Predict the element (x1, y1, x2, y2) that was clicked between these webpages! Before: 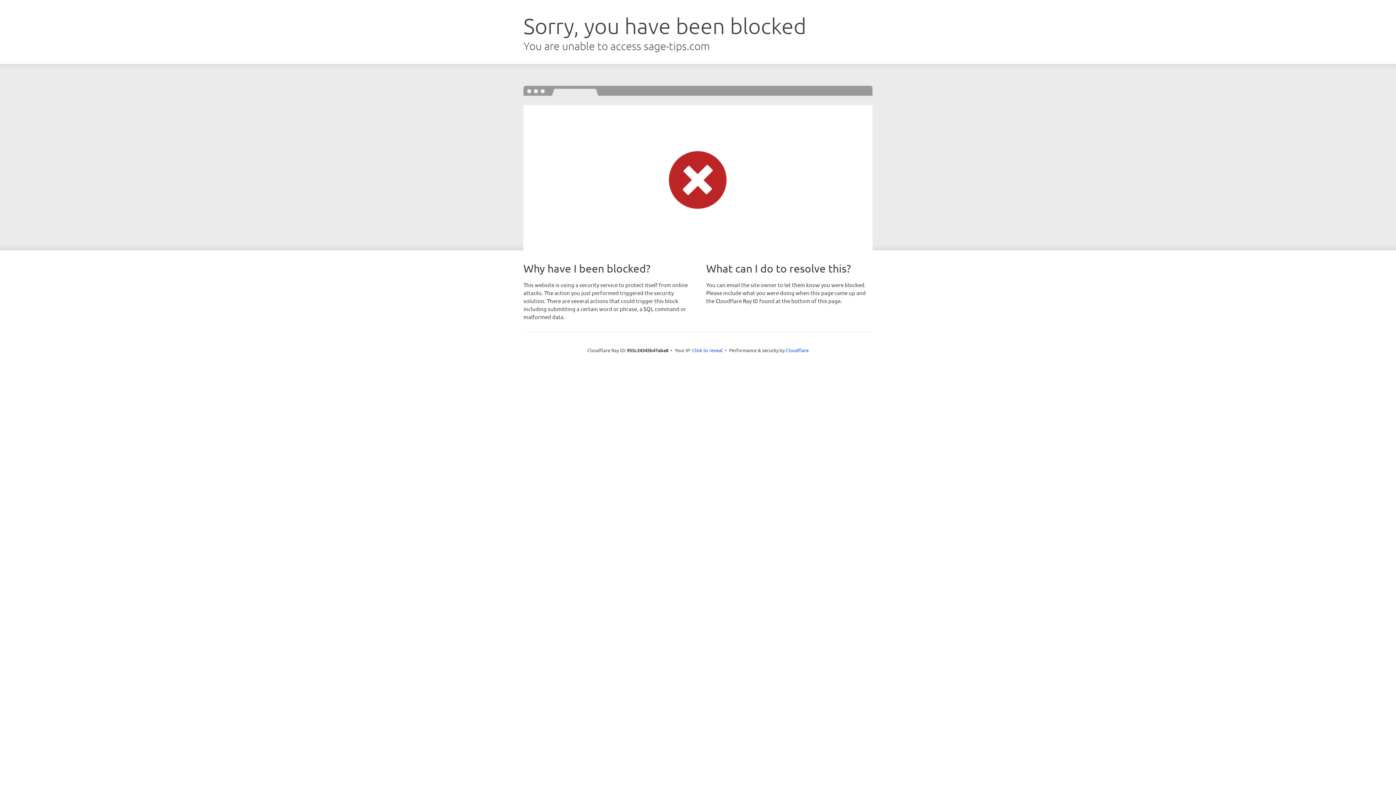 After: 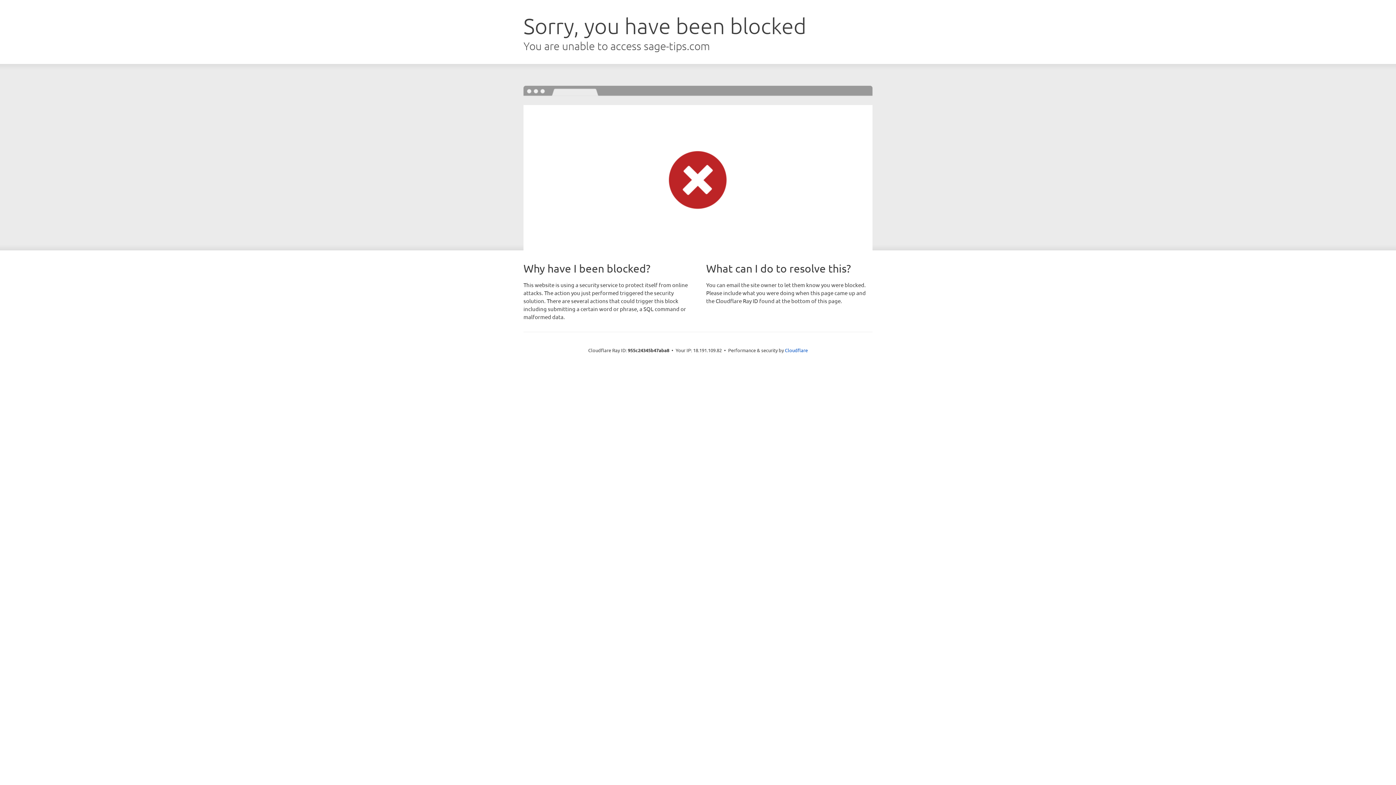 Action: label: Click to reveal bbox: (692, 346, 722, 353)